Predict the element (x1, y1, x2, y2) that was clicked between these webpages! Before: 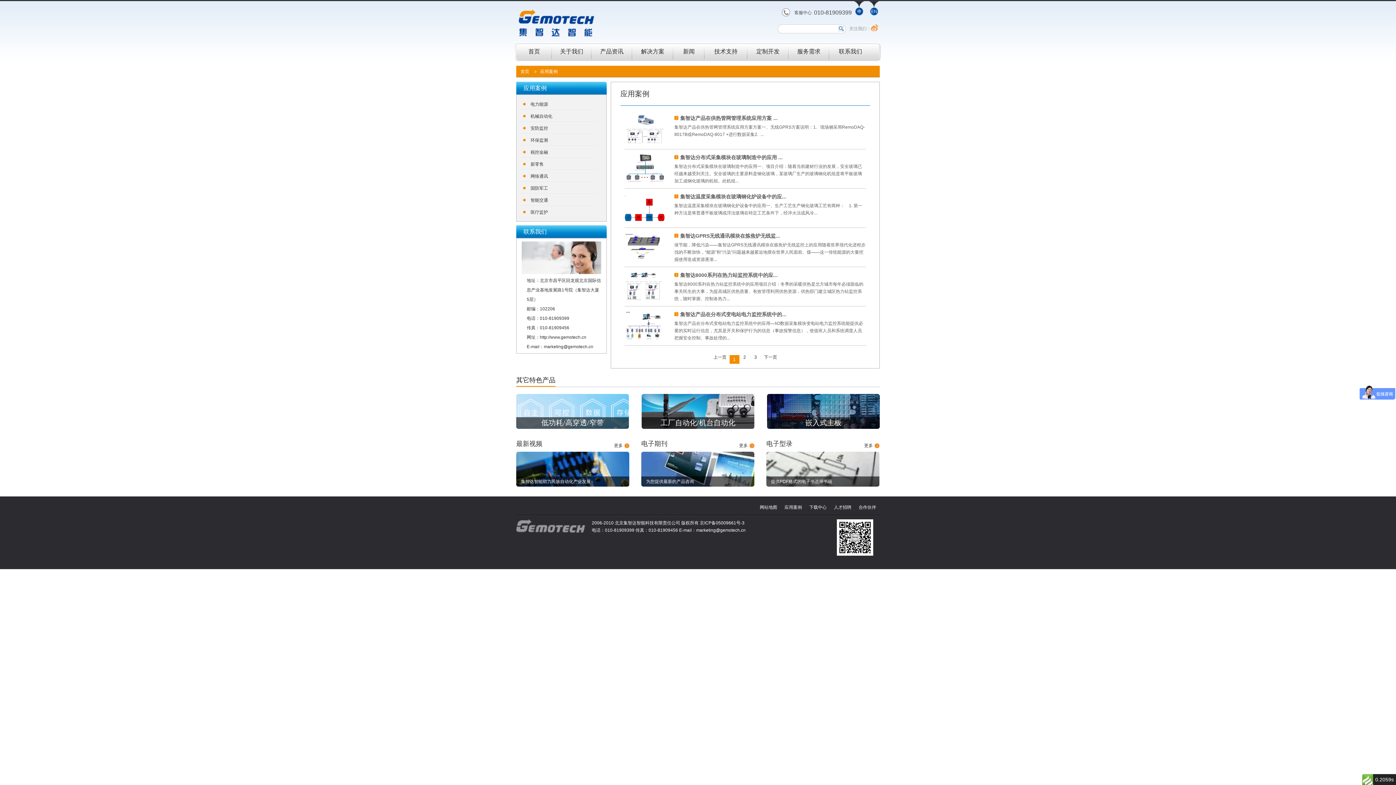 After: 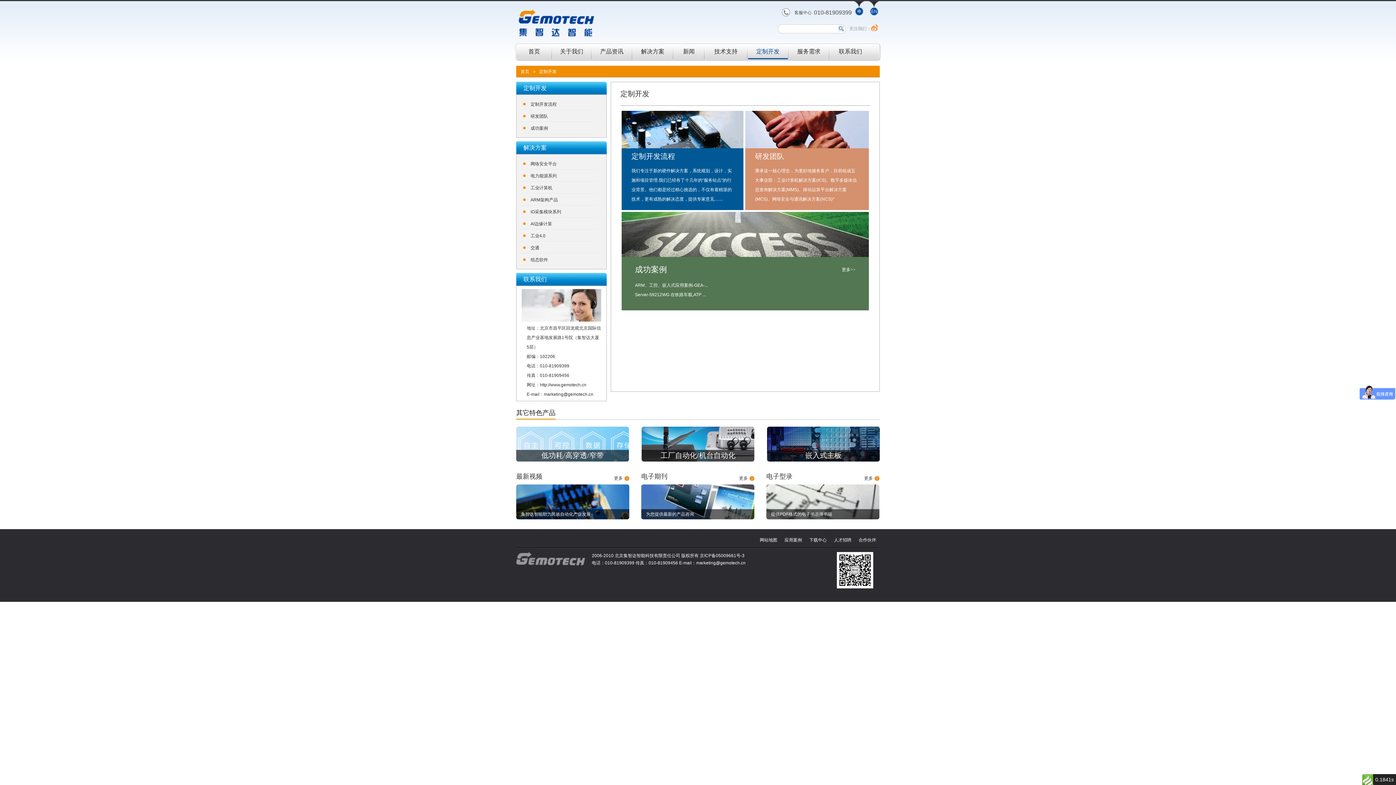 Action: bbox: (756, 48, 779, 54) label: 定制开发